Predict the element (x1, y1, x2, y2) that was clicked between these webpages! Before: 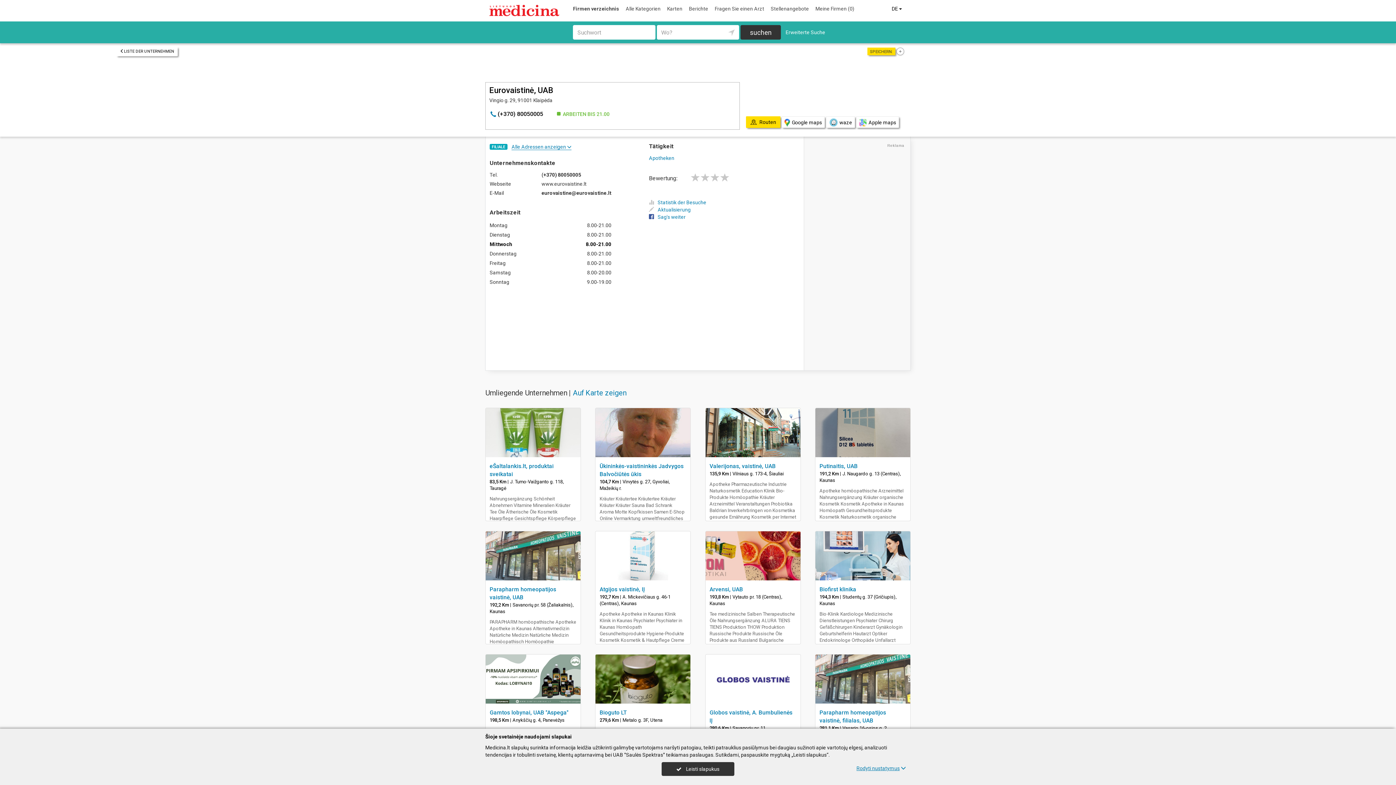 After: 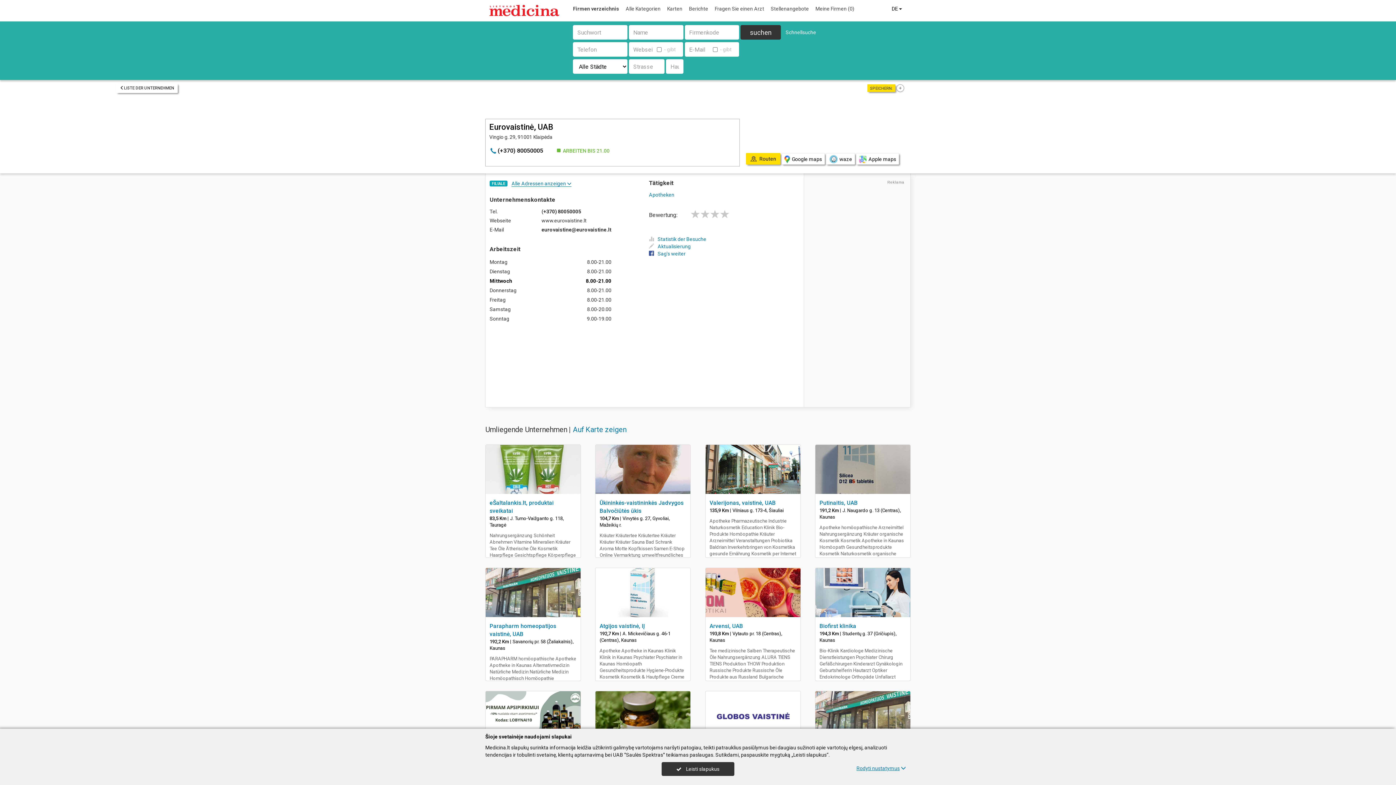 Action: bbox: (785, 29, 825, 35) label: Erweiterte Suche